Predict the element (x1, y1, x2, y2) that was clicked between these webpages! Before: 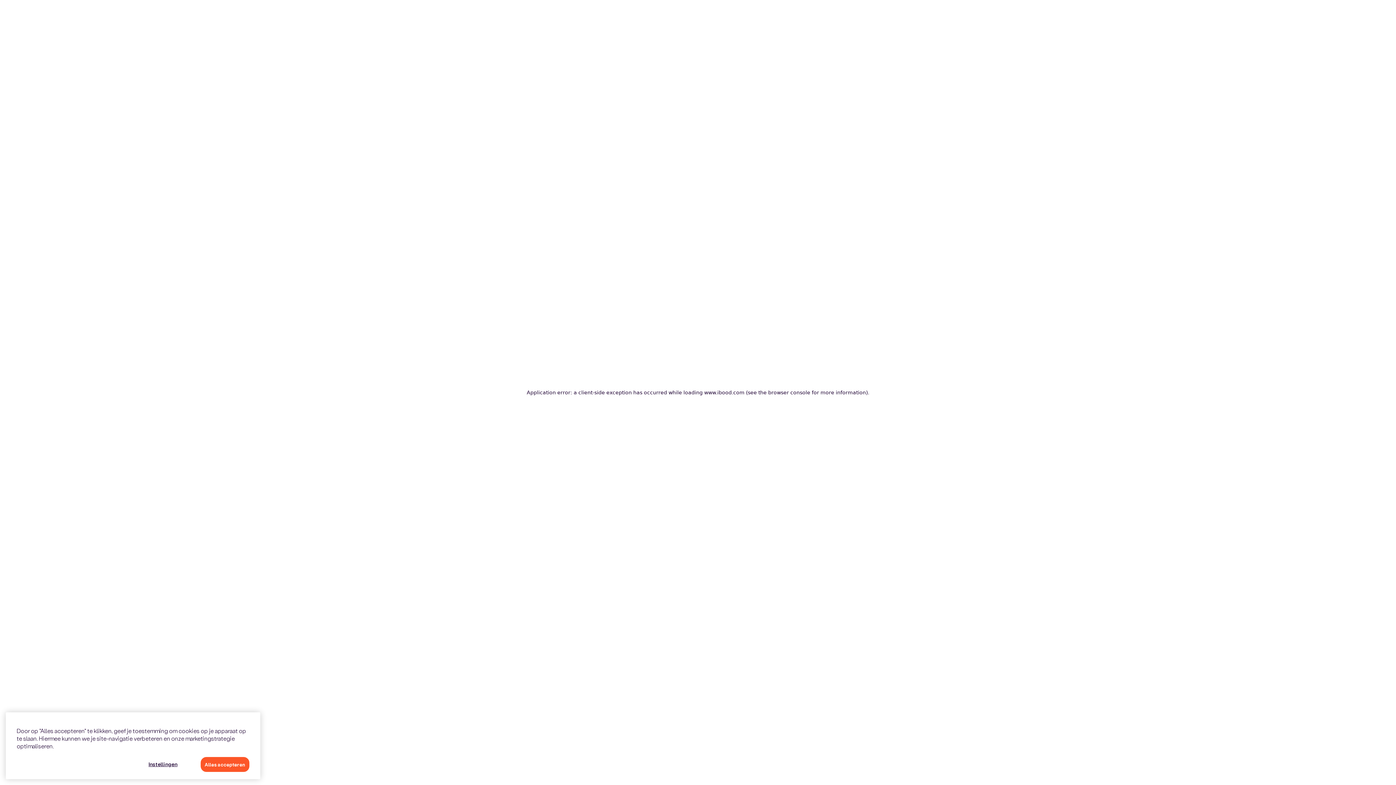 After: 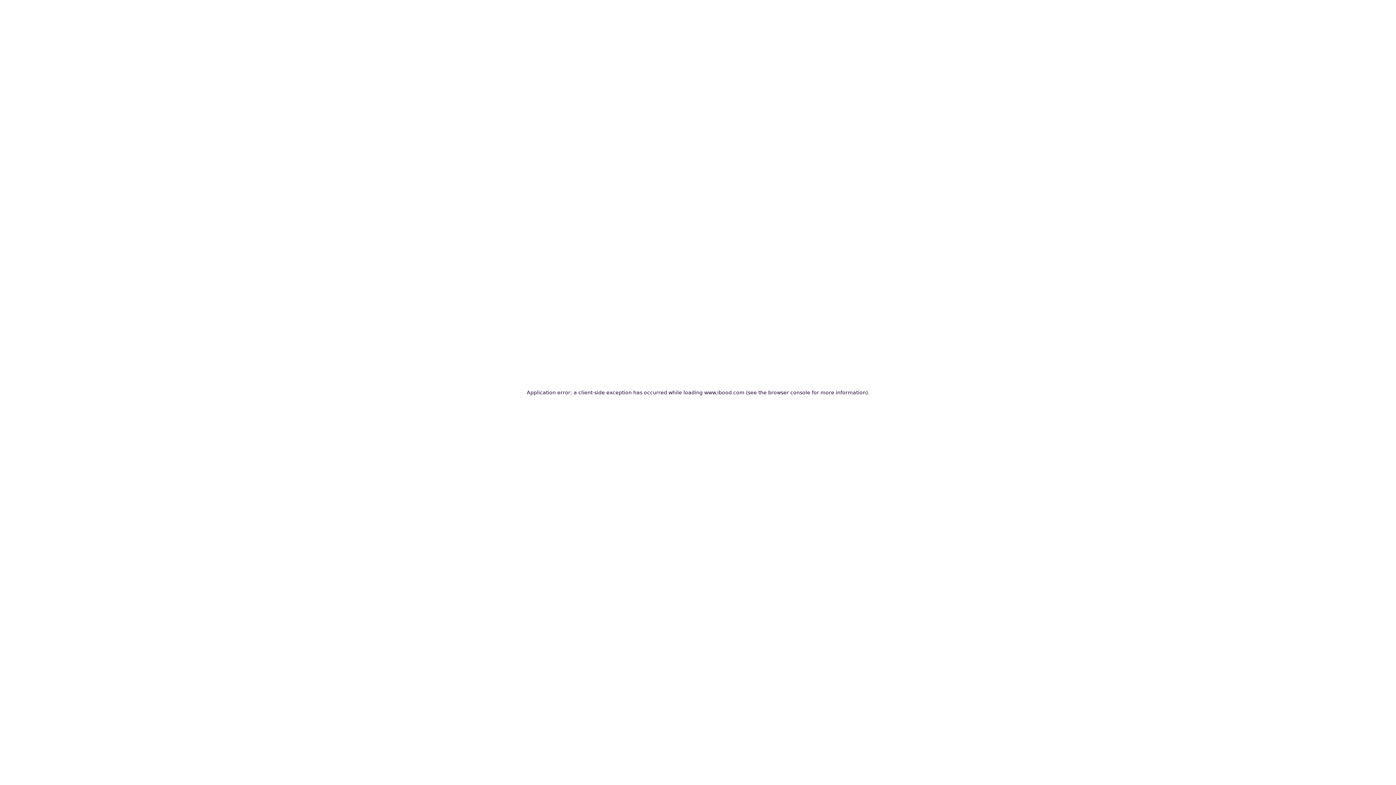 Action: bbox: (200, 758, 249, 773) label: Alles accepteren